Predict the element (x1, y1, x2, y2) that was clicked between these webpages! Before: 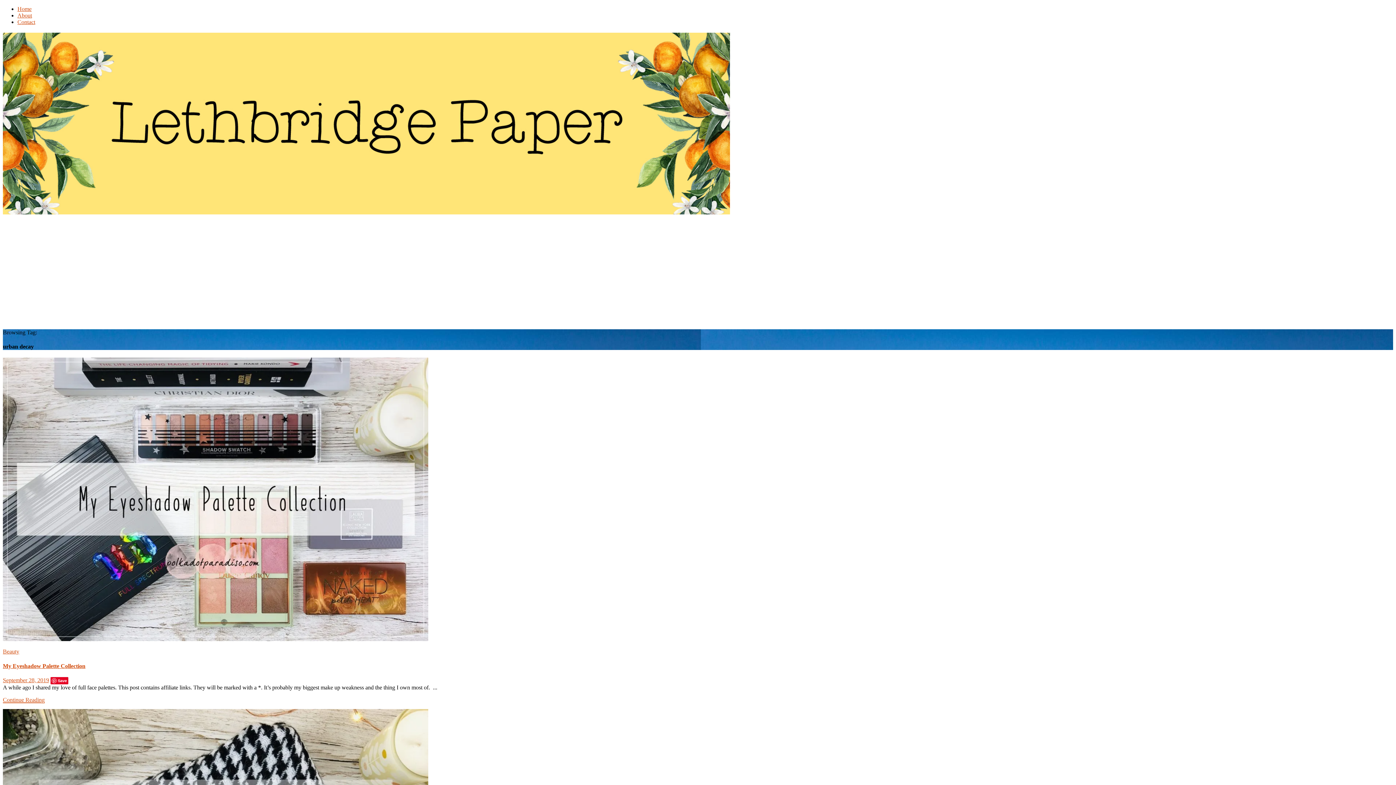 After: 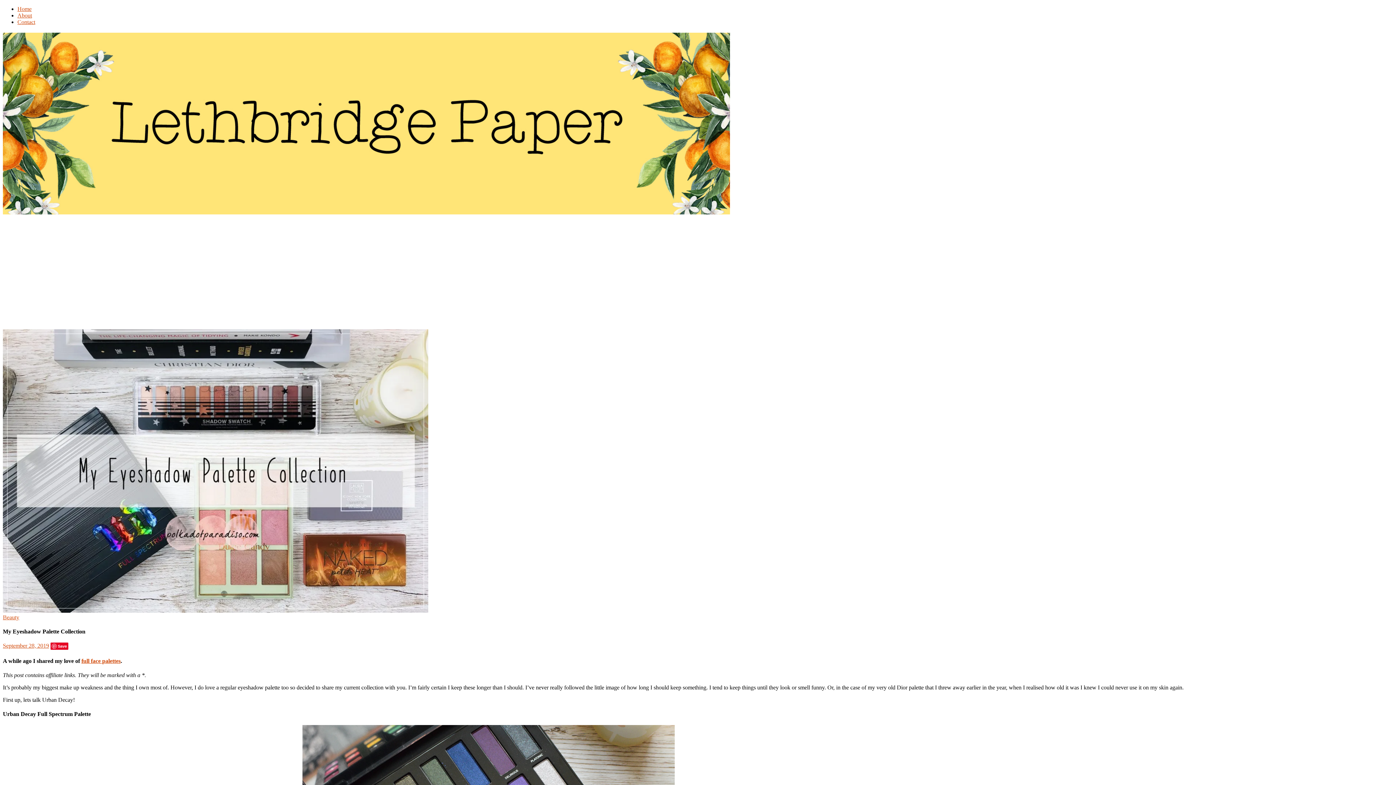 Action: bbox: (2, 697, 44, 703) label: Continue Reading